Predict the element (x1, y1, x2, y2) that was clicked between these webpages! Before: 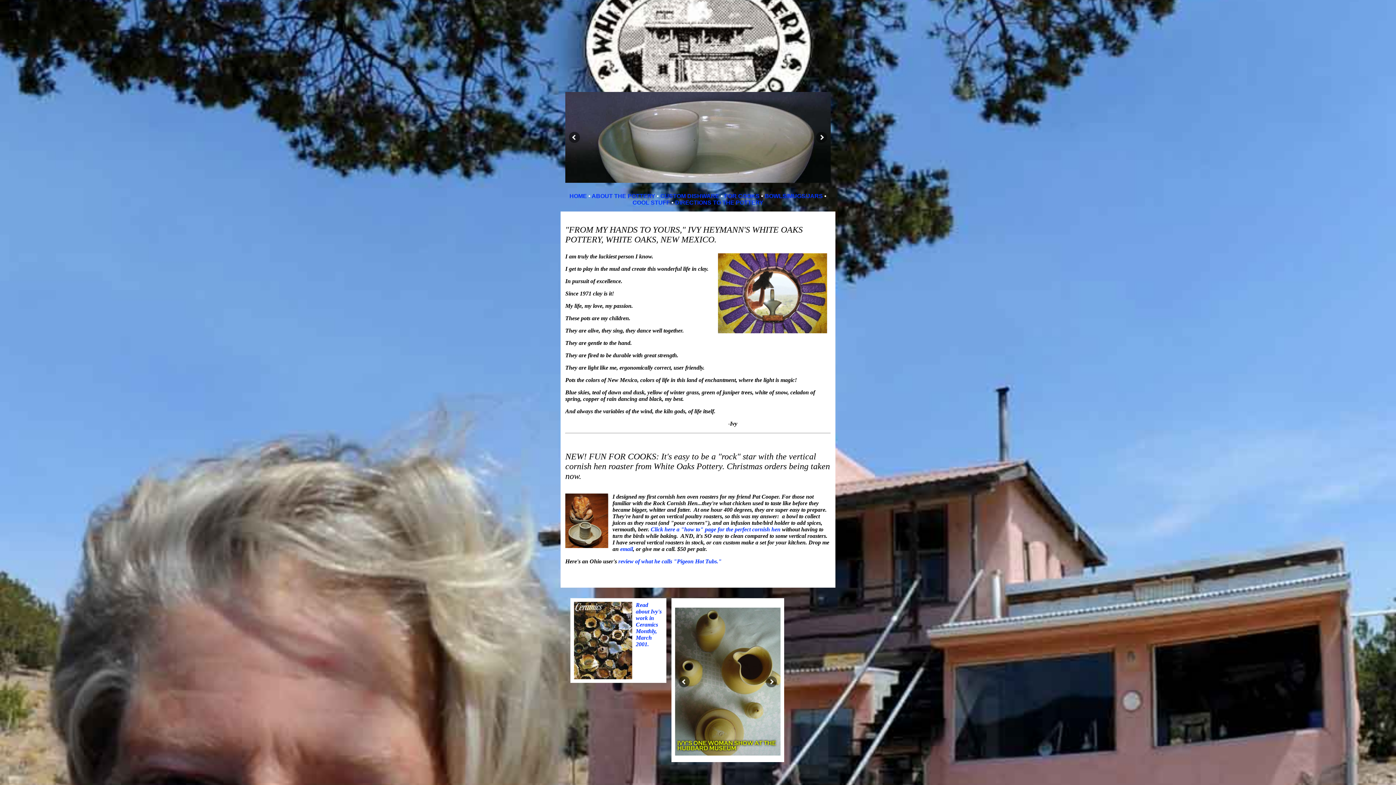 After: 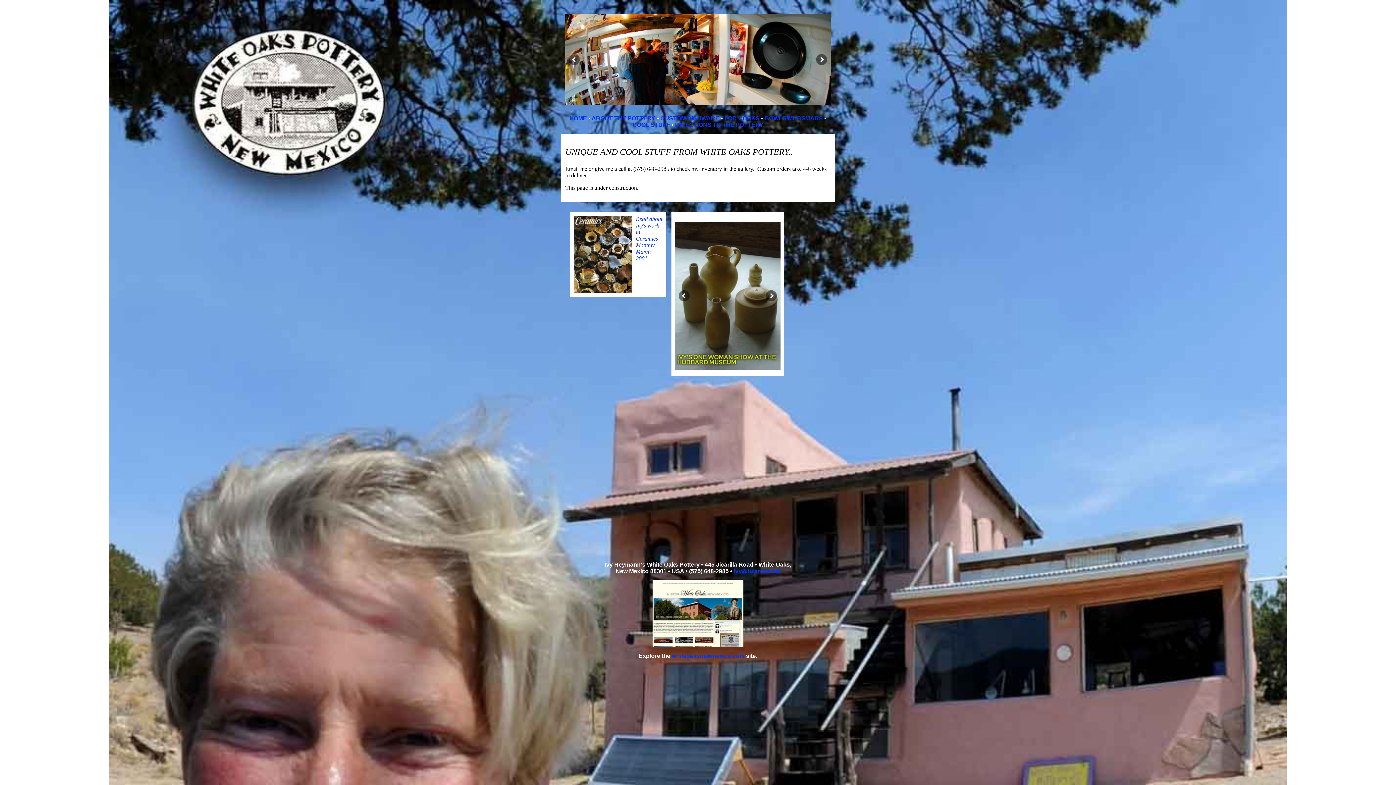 Action: label: COOL STUFF bbox: (632, 199, 670, 205)